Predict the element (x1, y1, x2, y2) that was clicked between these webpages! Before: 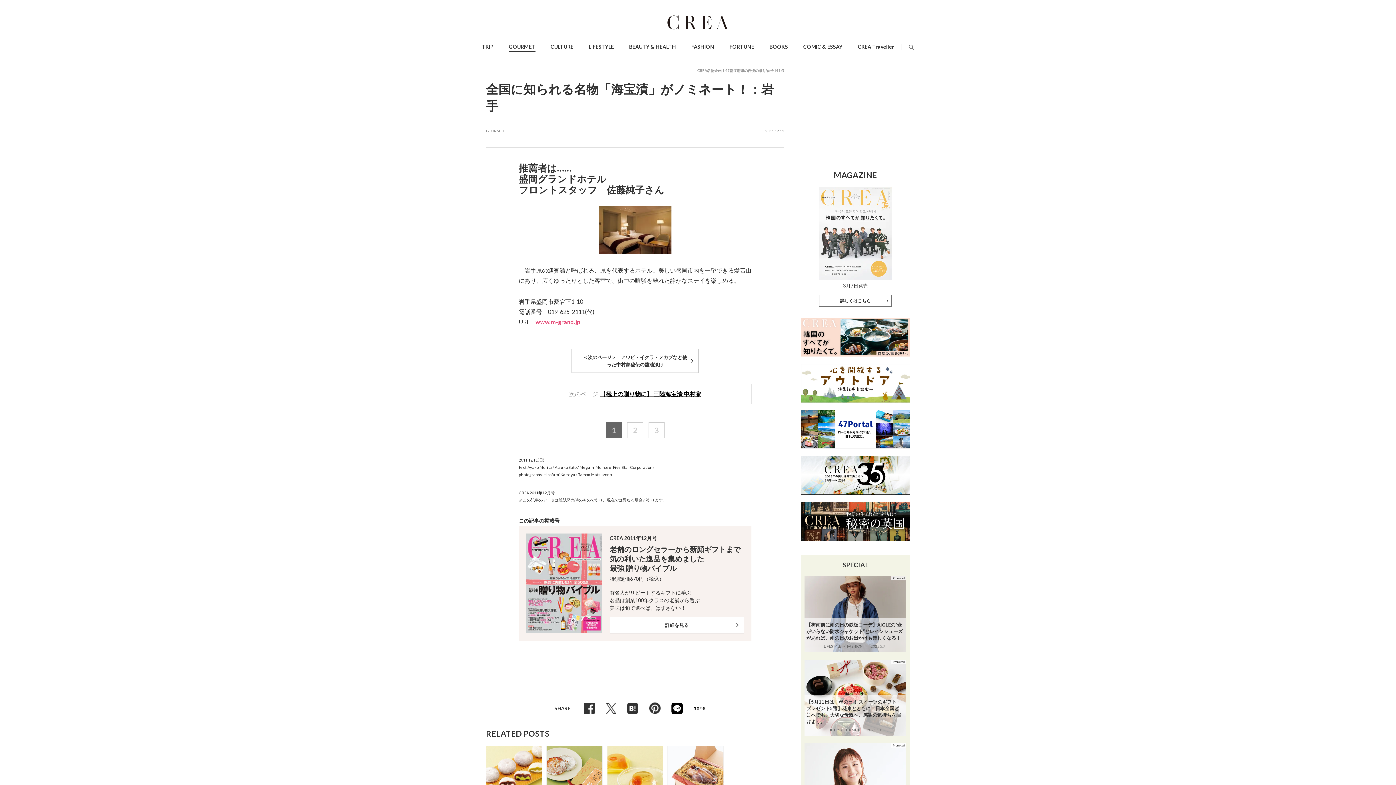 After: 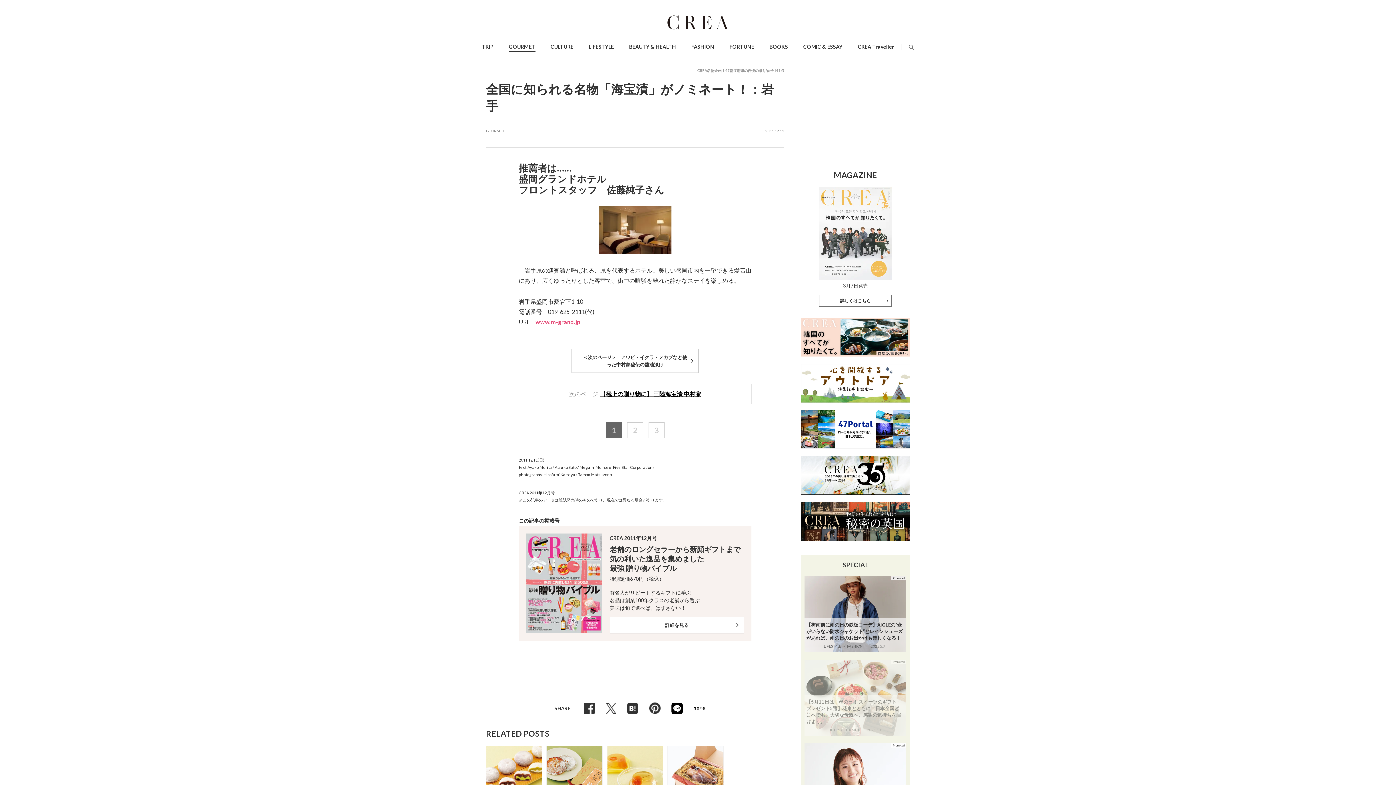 Action: bbox: (804, 660, 906, 736) label: 【5月11日は、母の日！ スイーツのギフト・プレゼント5選】花束とともに、日本全国どこへでも。大切な母親へ、感謝の気持ちを届けよう。

GIFT GOURMET 

2025.5.1